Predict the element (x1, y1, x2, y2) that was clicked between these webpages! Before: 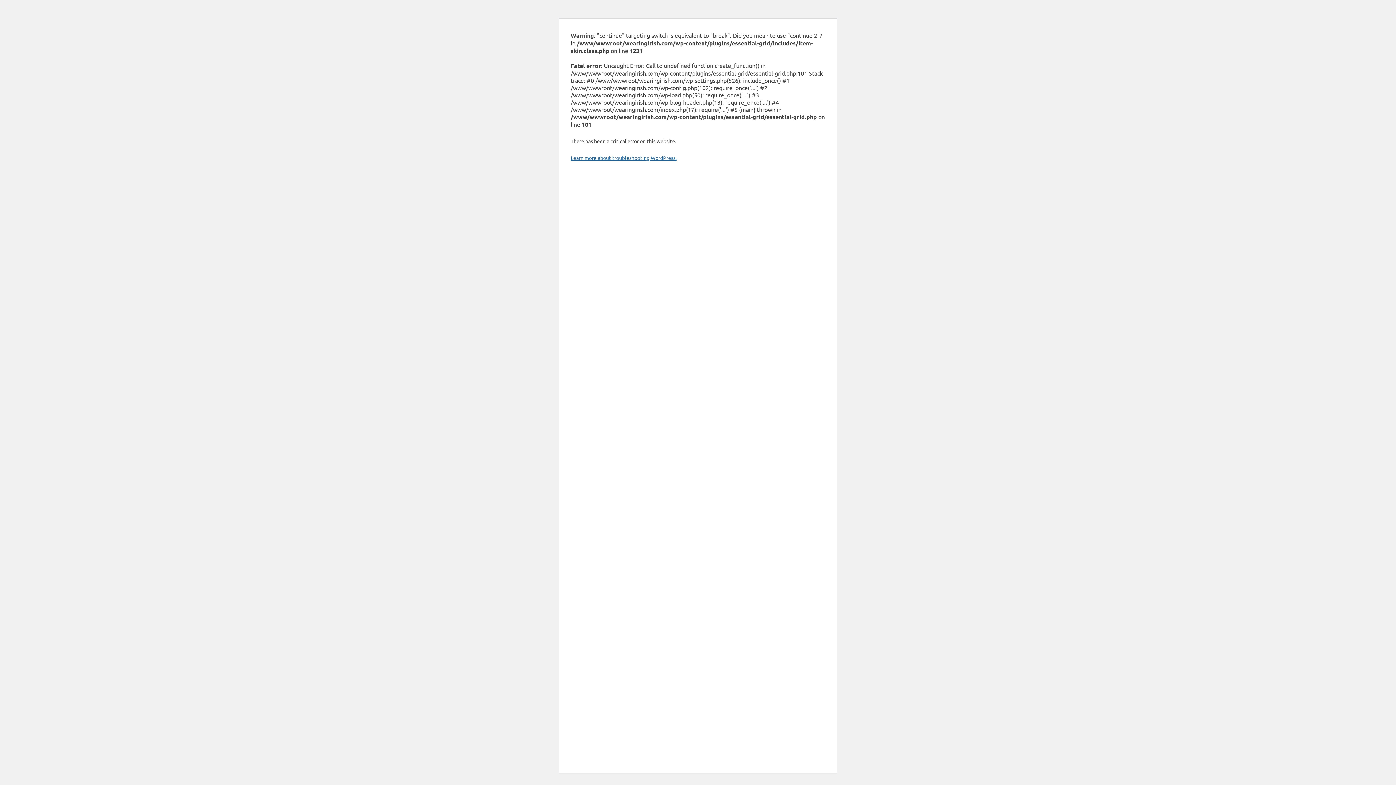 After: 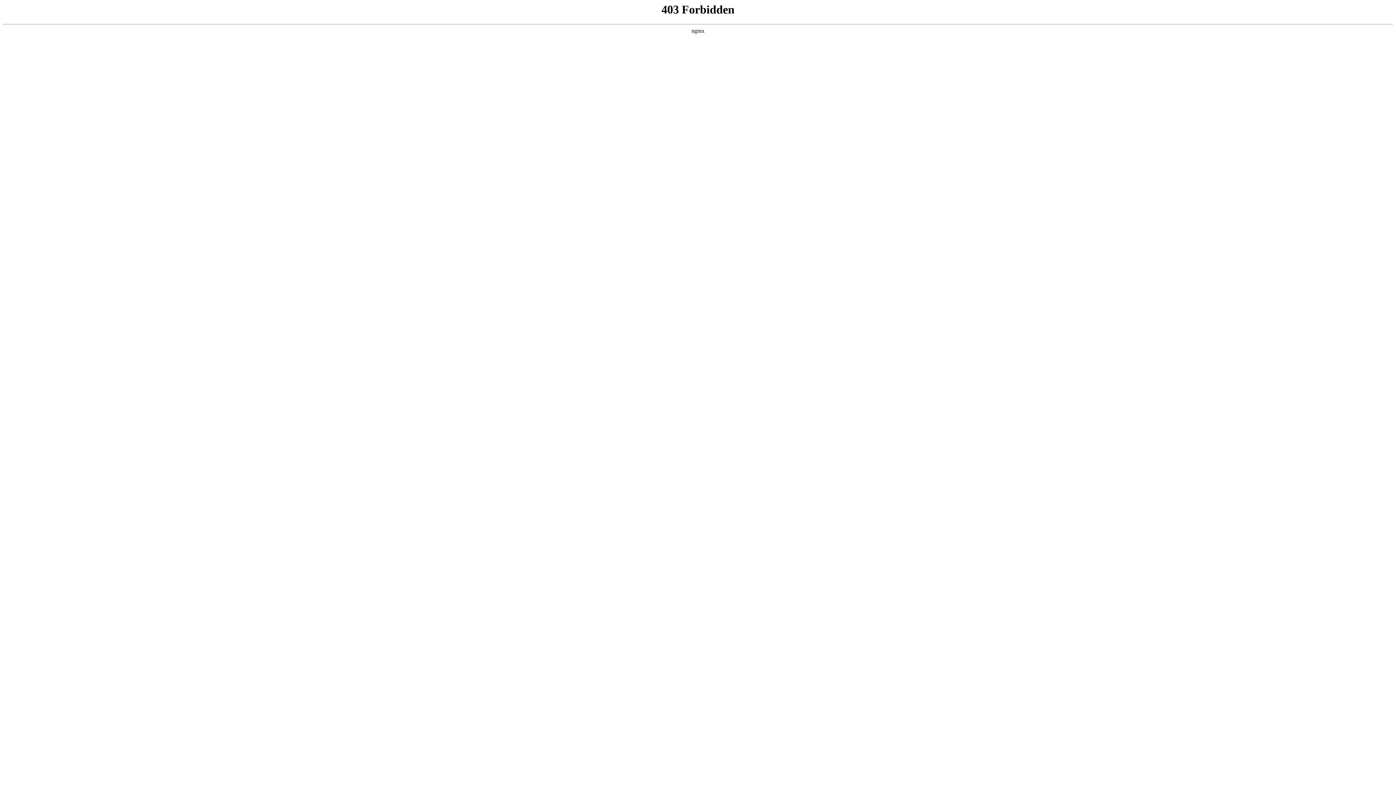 Action: label: Learn more about troubleshooting WordPress. bbox: (570, 154, 676, 161)